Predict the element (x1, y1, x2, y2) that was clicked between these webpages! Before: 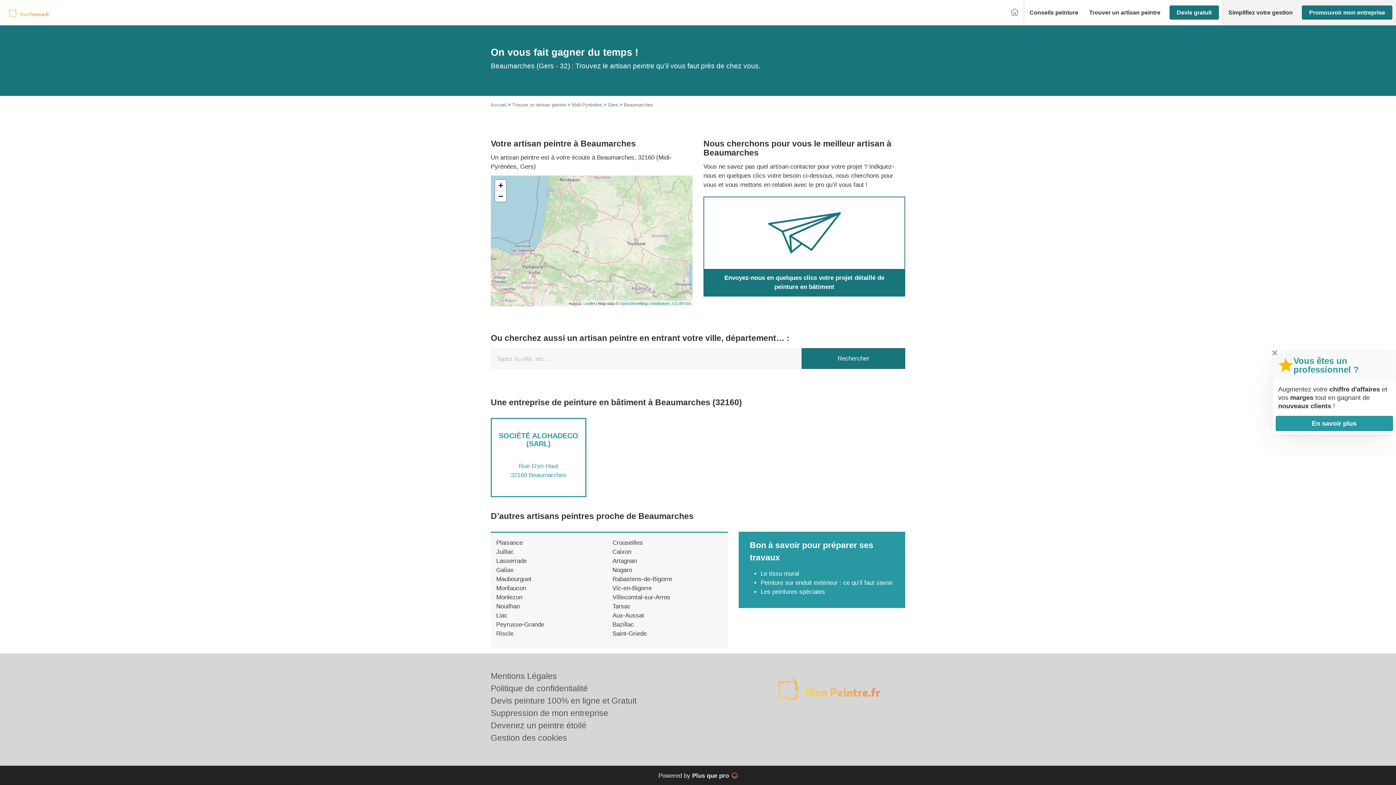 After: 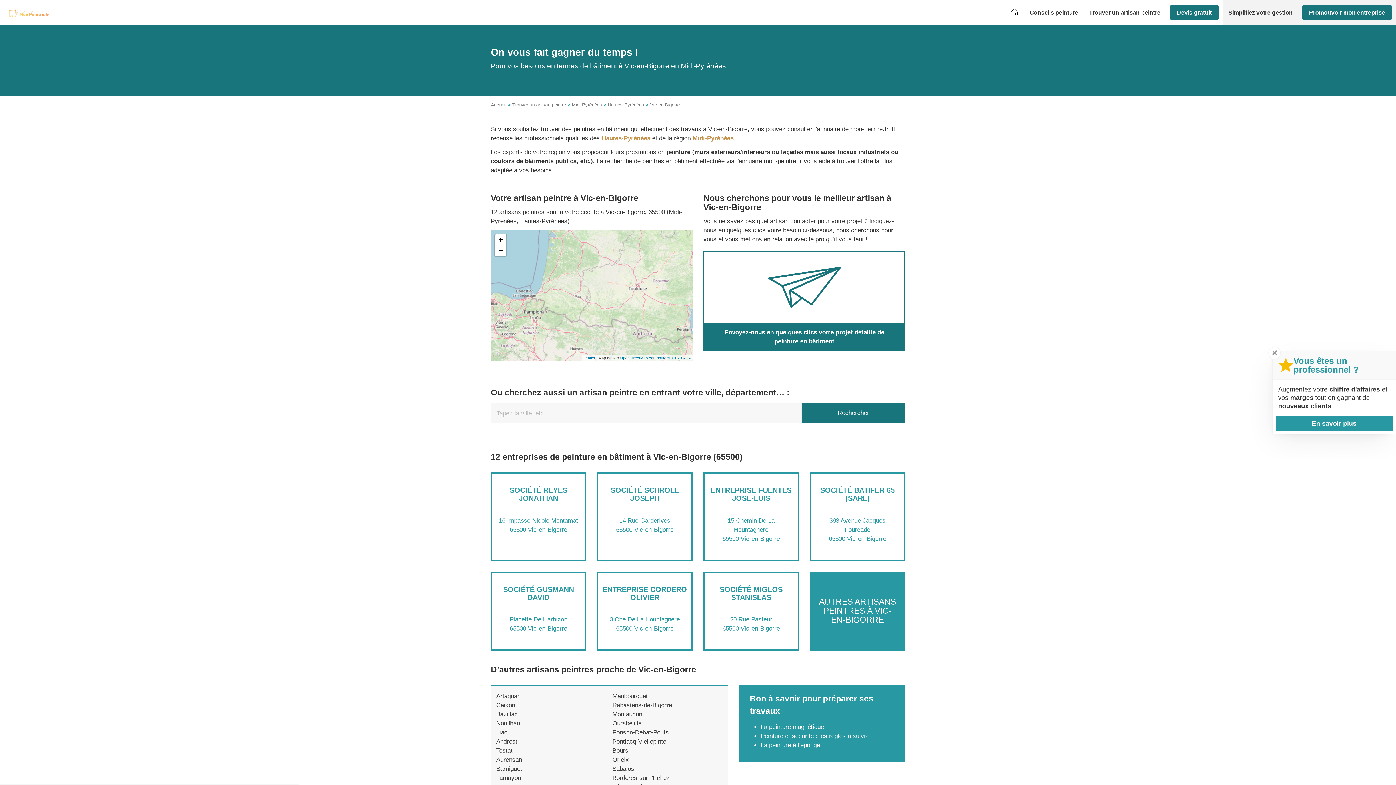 Action: bbox: (612, 584, 651, 591) label: Vic-en-Bigorre